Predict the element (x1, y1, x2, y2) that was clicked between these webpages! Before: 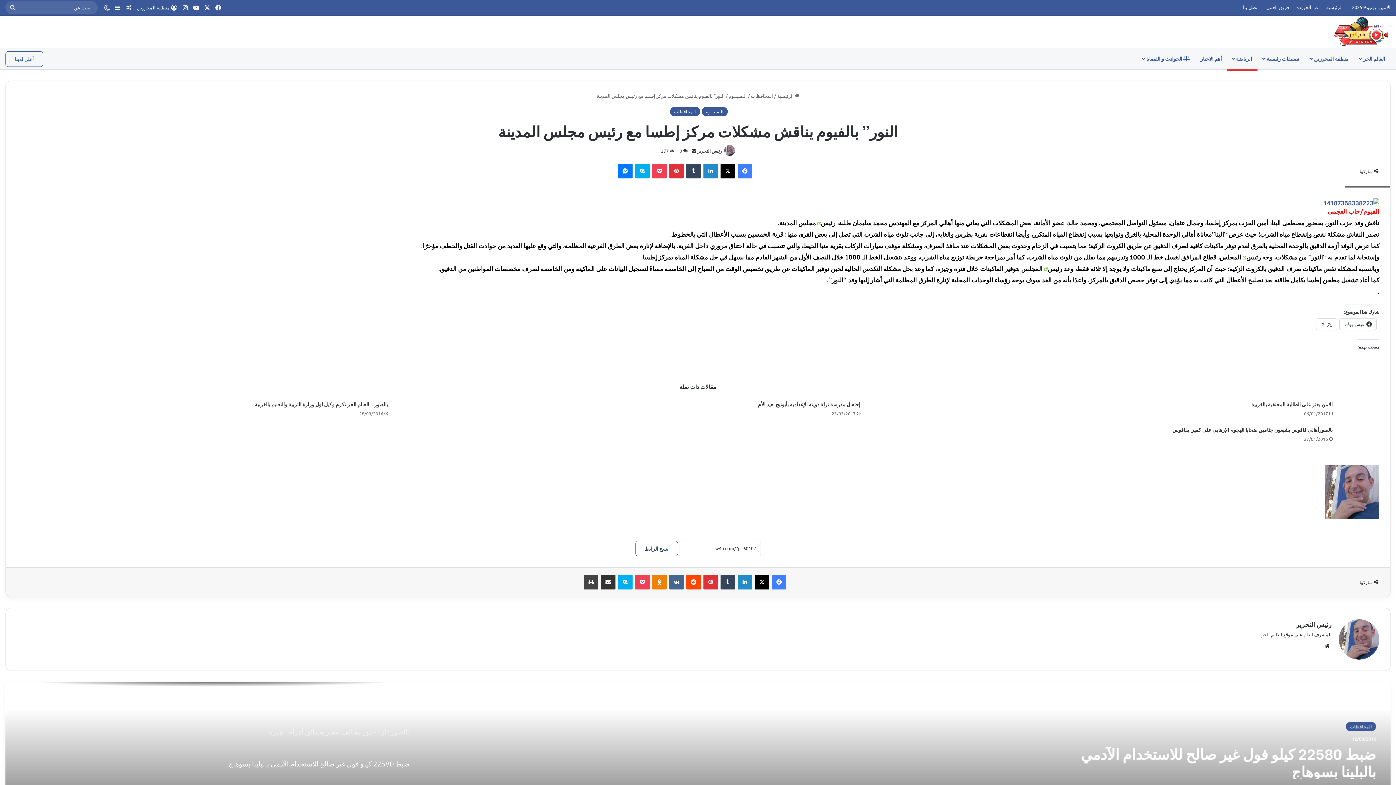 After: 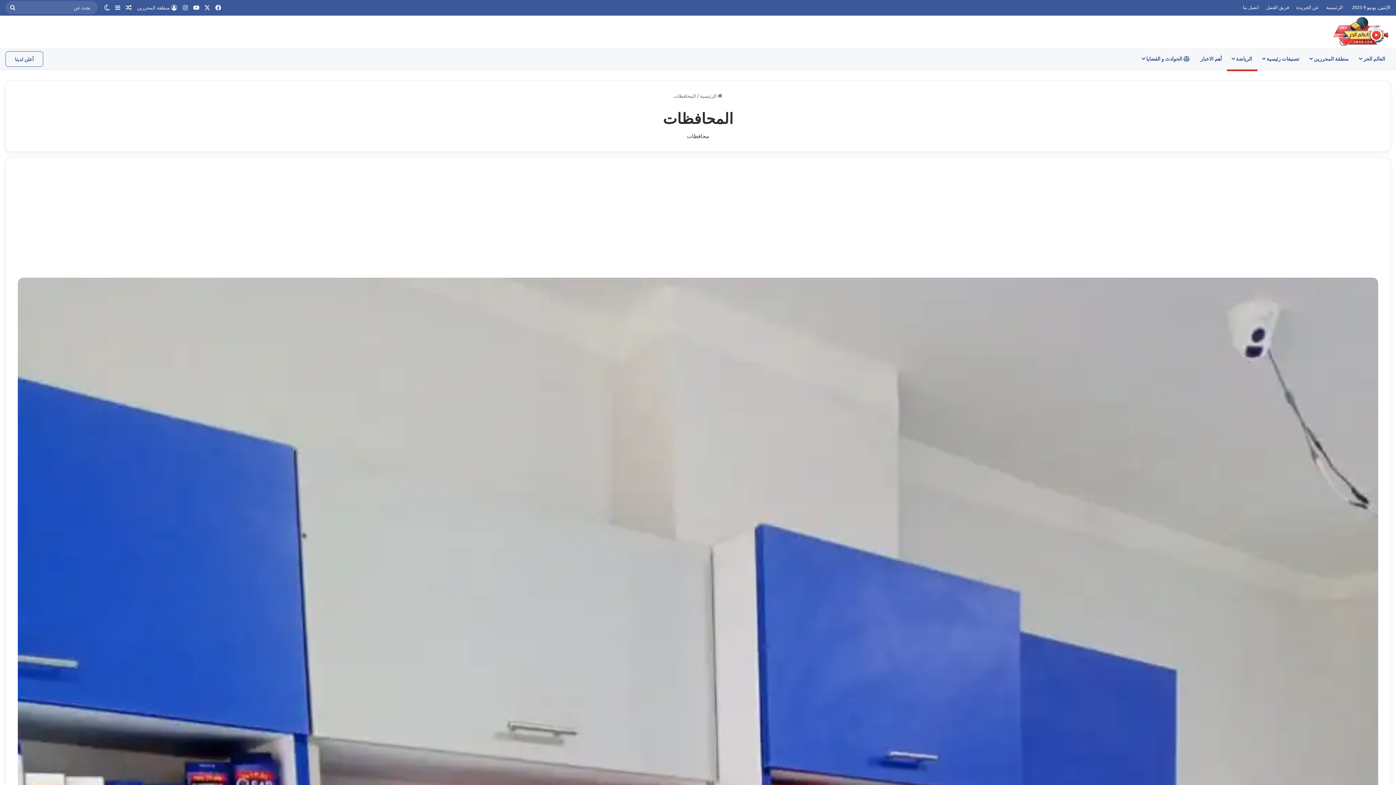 Action: label: المحافظات bbox: (751, 92, 773, 98)